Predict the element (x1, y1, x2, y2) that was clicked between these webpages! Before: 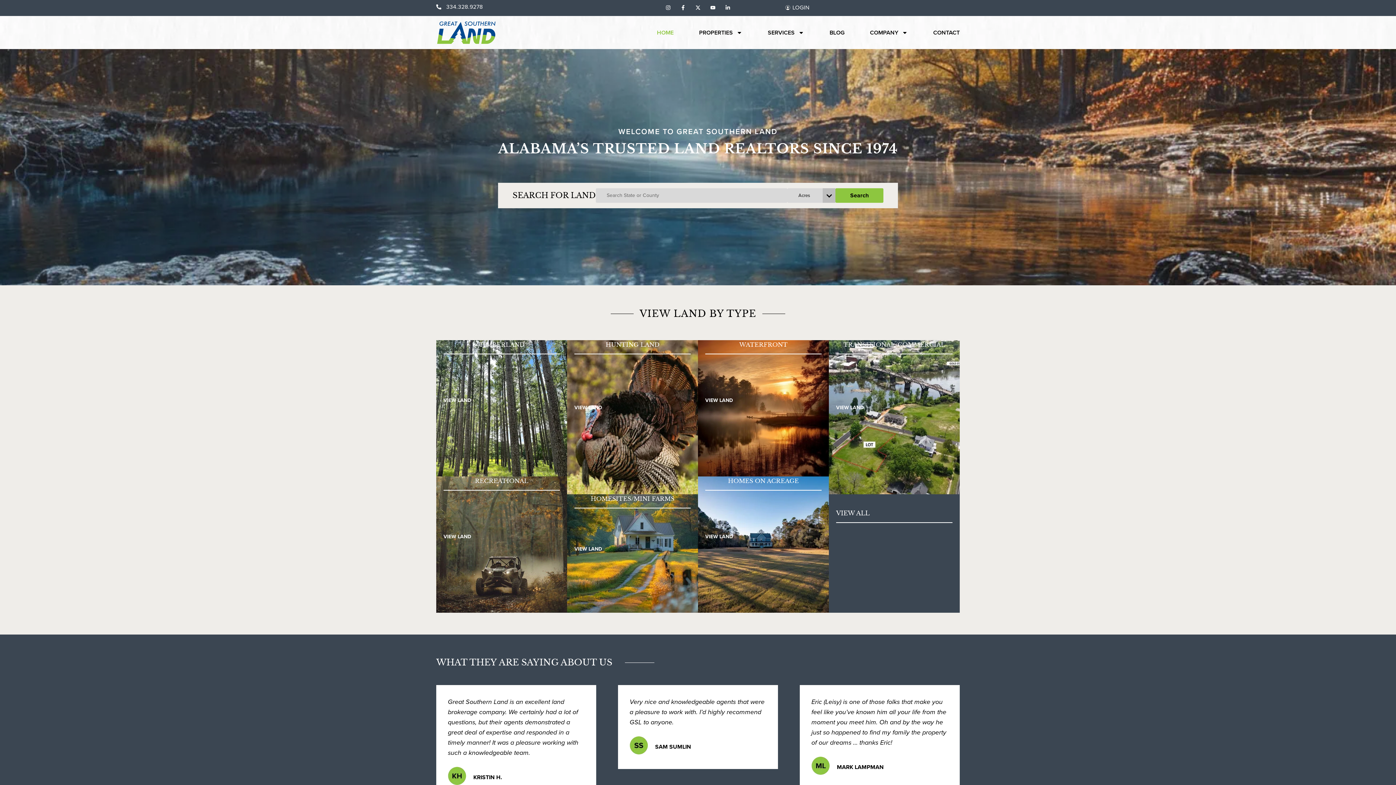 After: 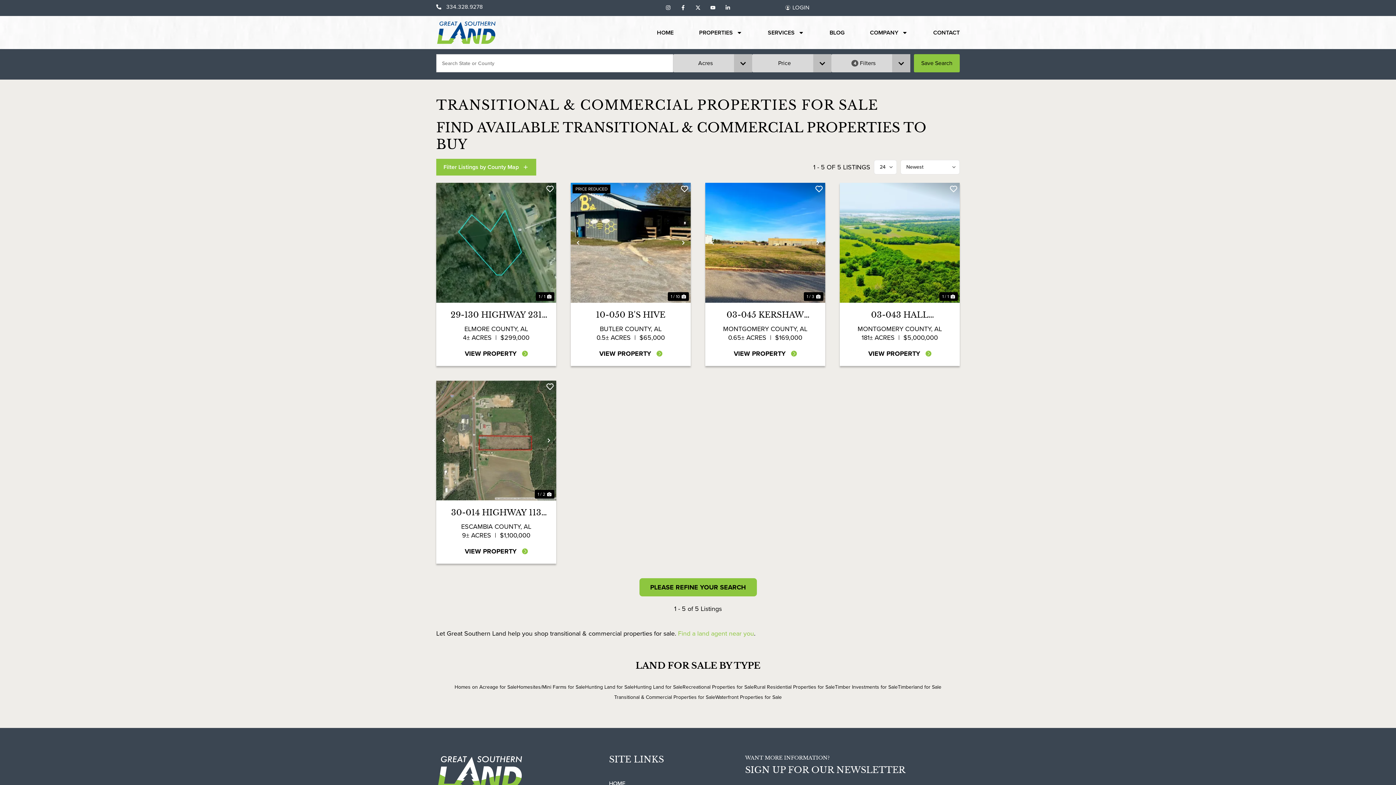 Action: label: TRANSITIONAL/COMMERCIAL
VIEW LAND bbox: (829, 340, 960, 494)